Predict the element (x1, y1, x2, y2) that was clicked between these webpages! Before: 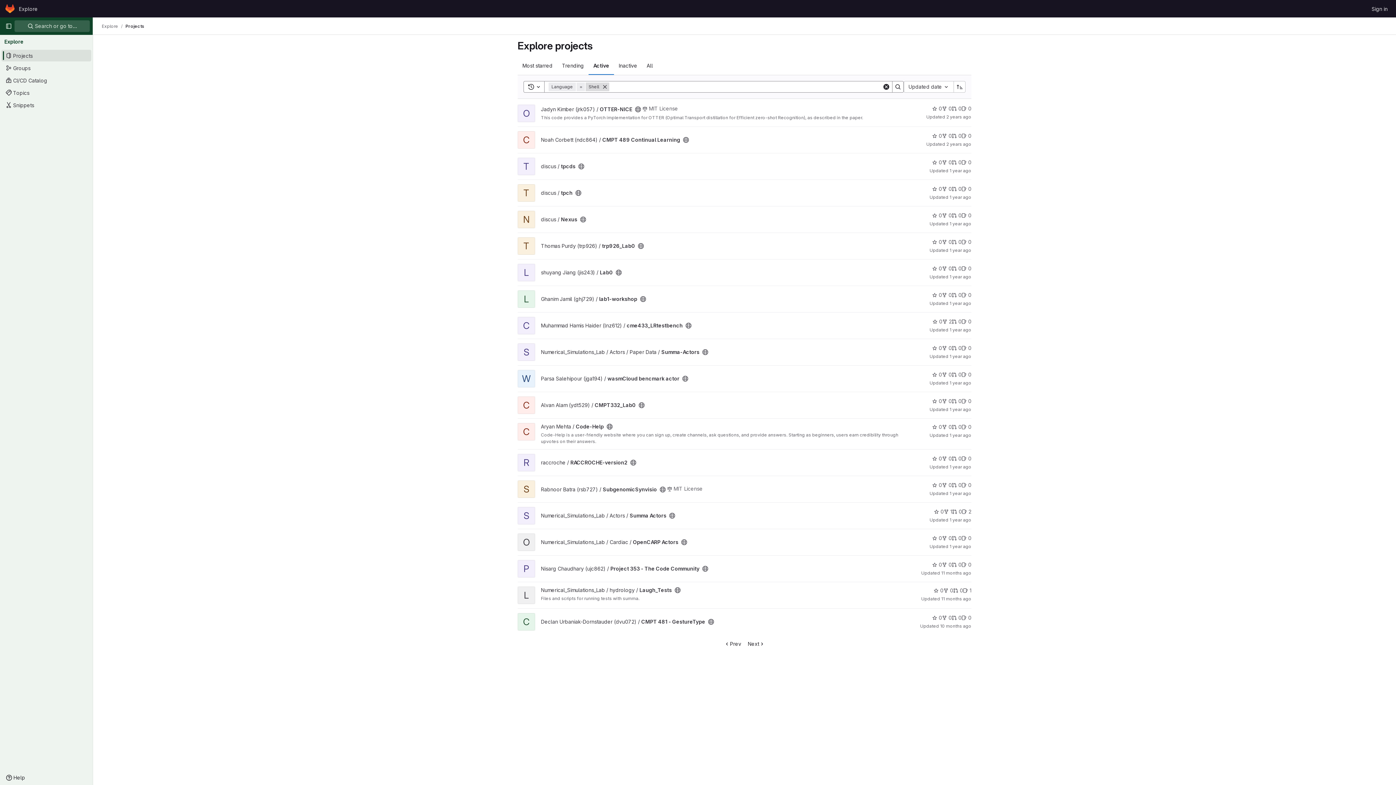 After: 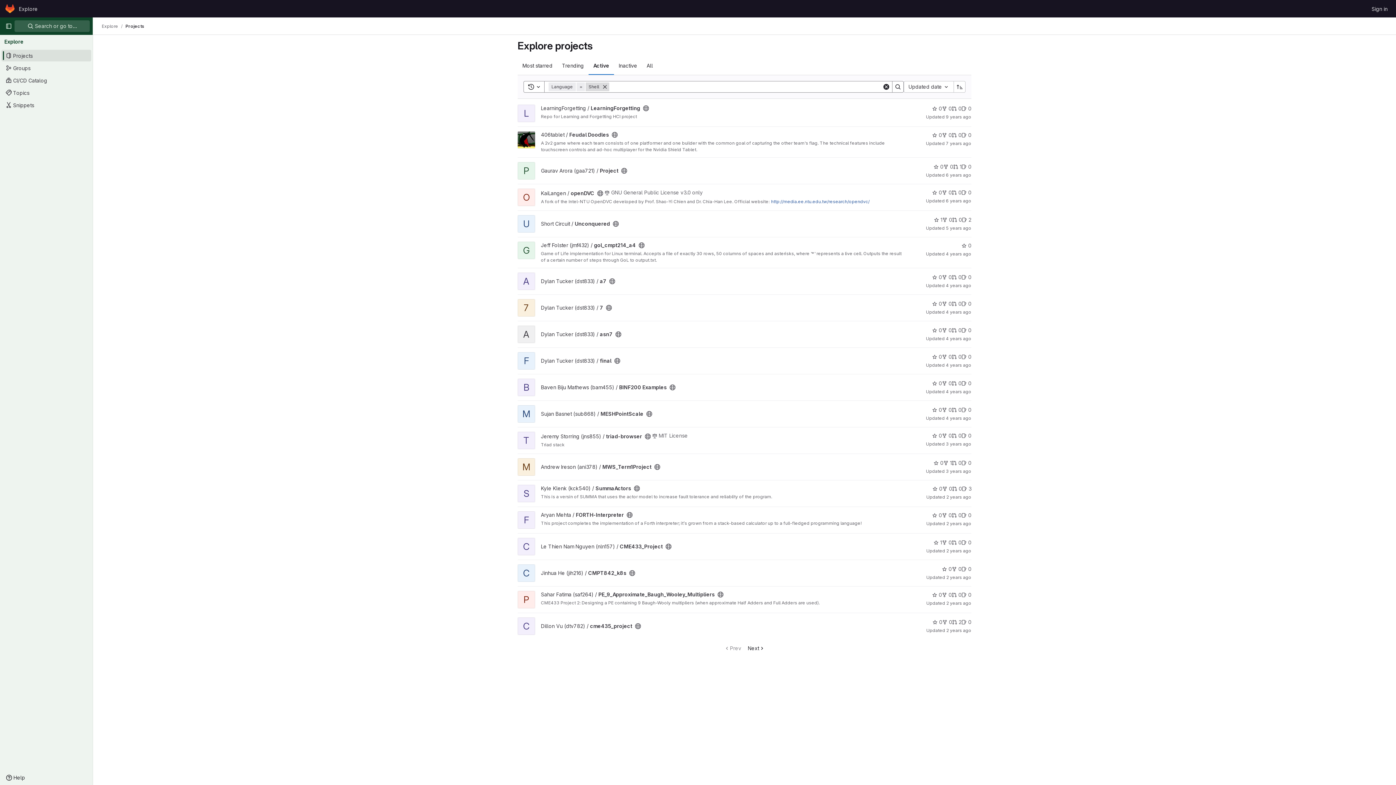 Action: label: Prev bbox: (721, 638, 744, 650)